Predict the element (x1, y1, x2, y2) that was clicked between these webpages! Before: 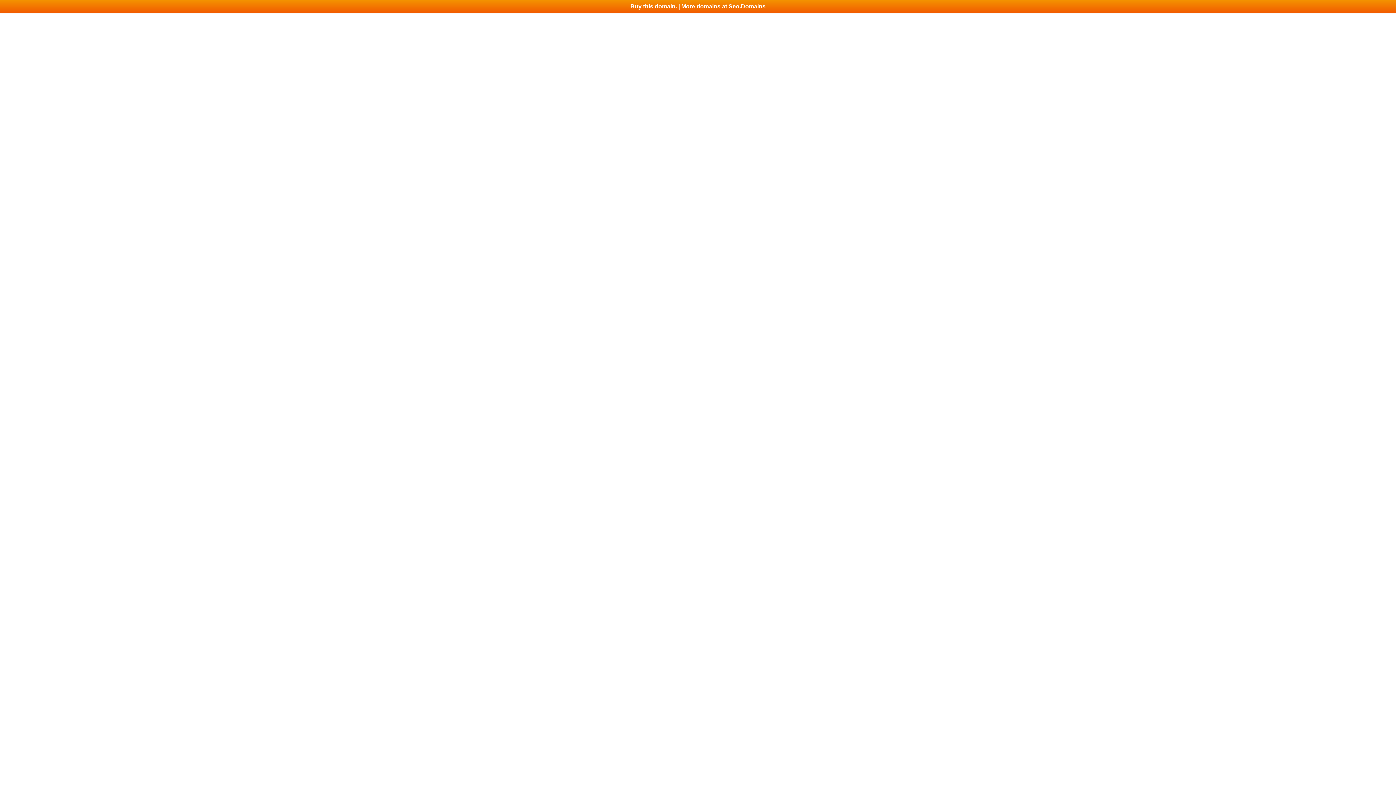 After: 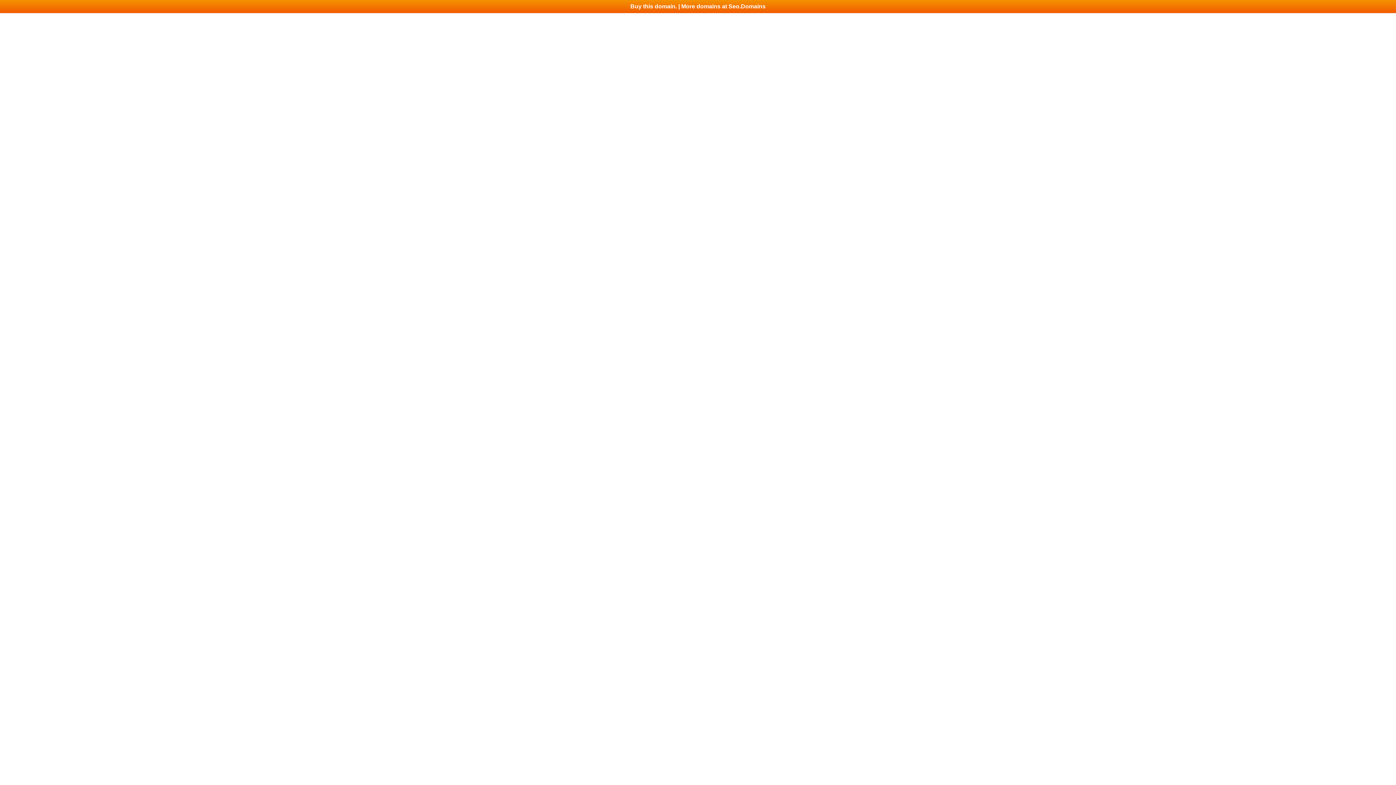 Action: bbox: (0, 0, 1396, 13) label: Buy this domain. | More domains at Seo.Domains